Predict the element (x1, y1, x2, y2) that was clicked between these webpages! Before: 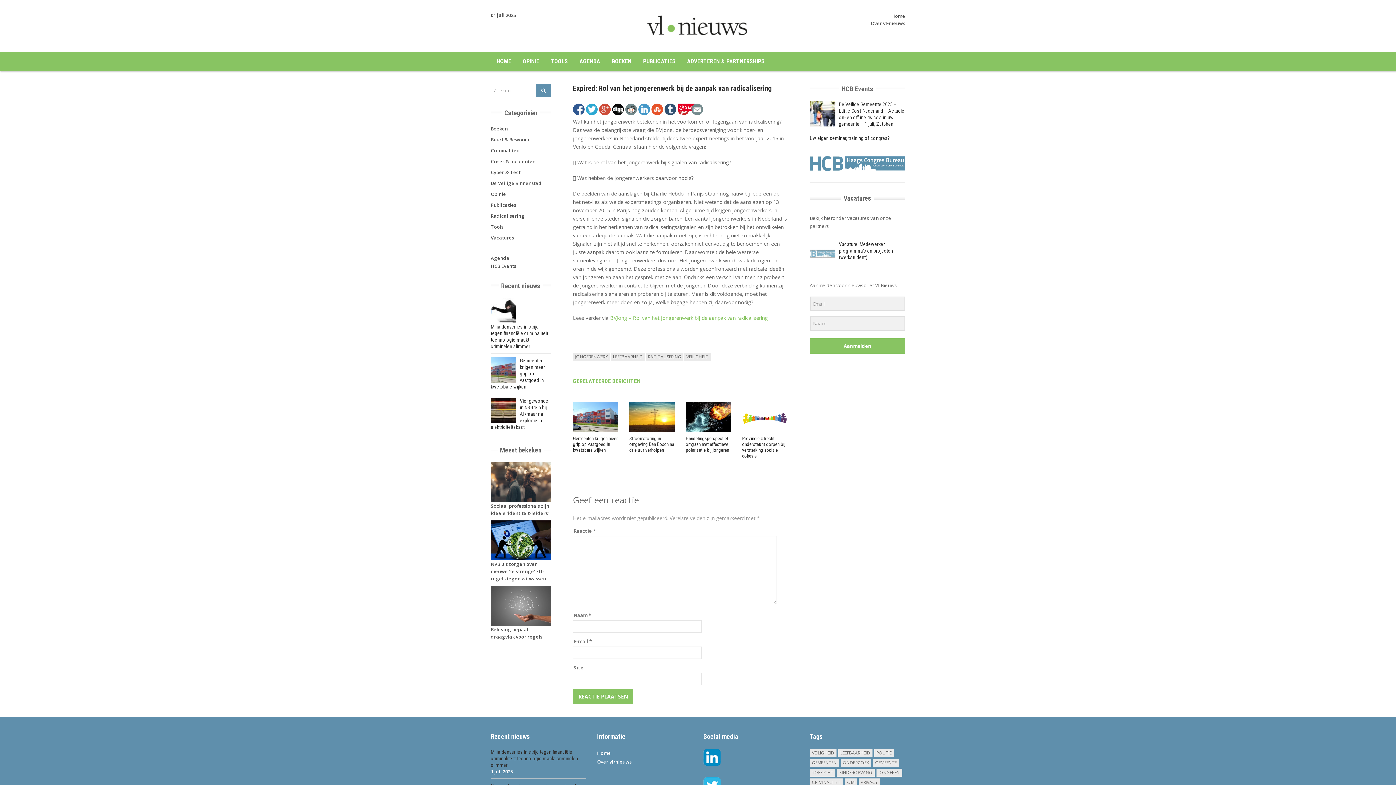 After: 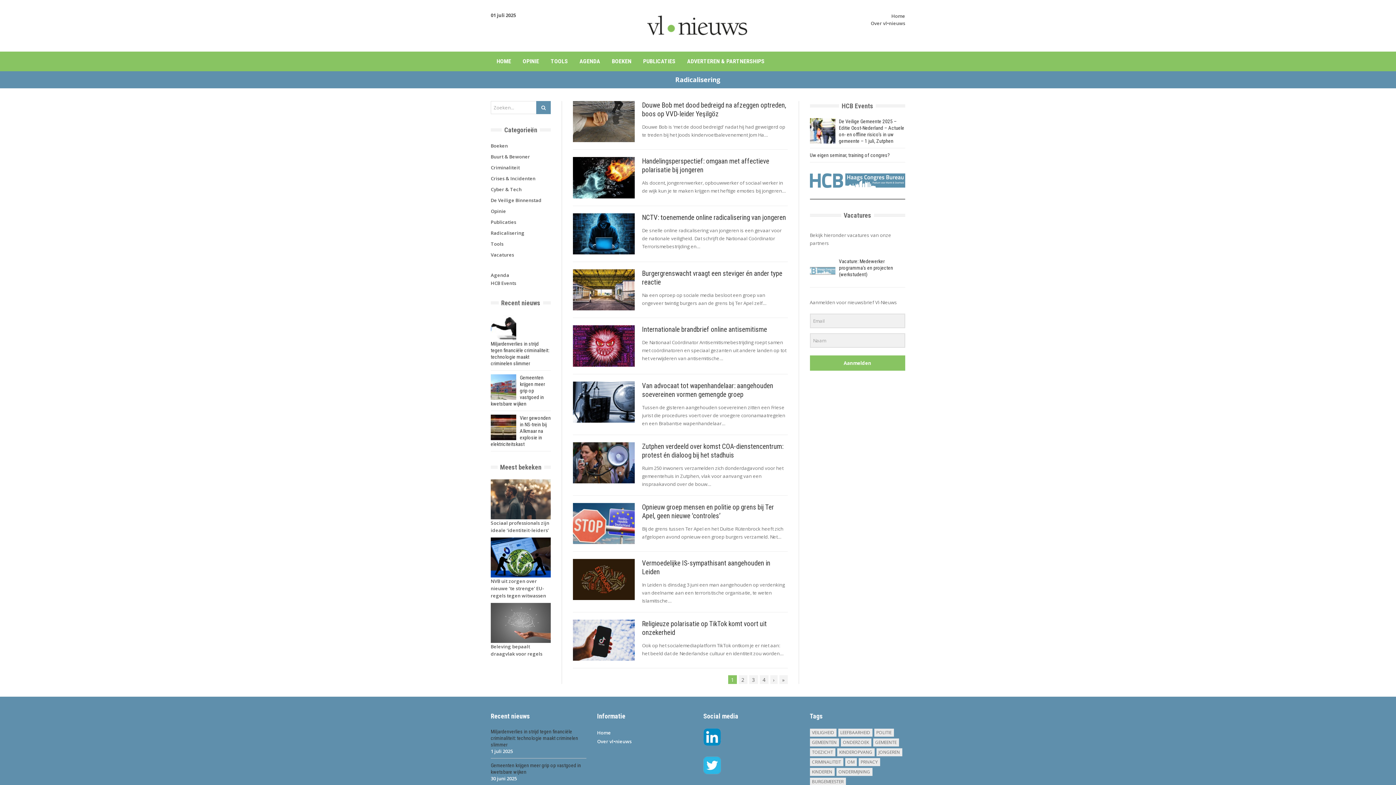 Action: bbox: (490, 212, 524, 219) label: Radicalisering